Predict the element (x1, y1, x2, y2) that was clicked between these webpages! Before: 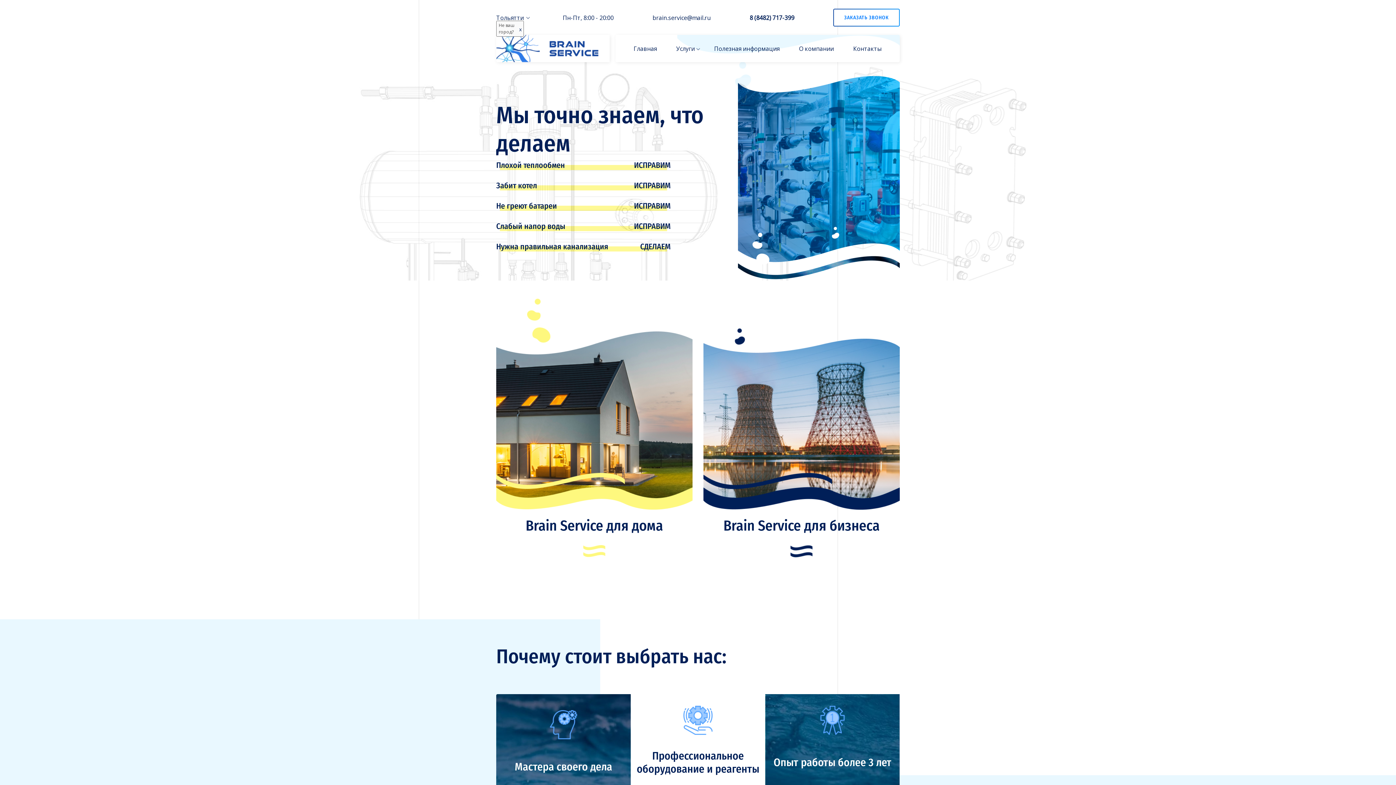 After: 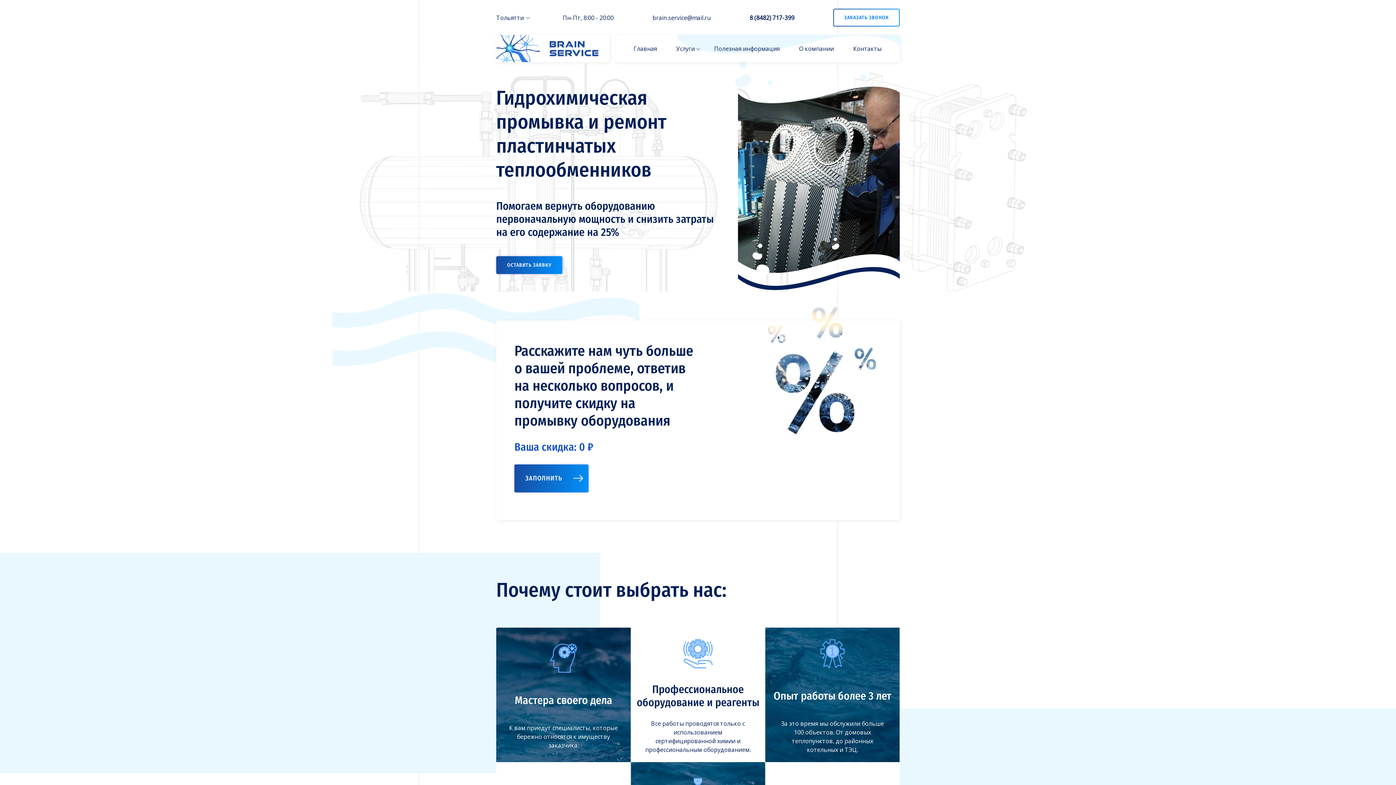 Action: label: Плохой теплообмен
ИСПРАВИМ bbox: (496, 160, 670, 170)